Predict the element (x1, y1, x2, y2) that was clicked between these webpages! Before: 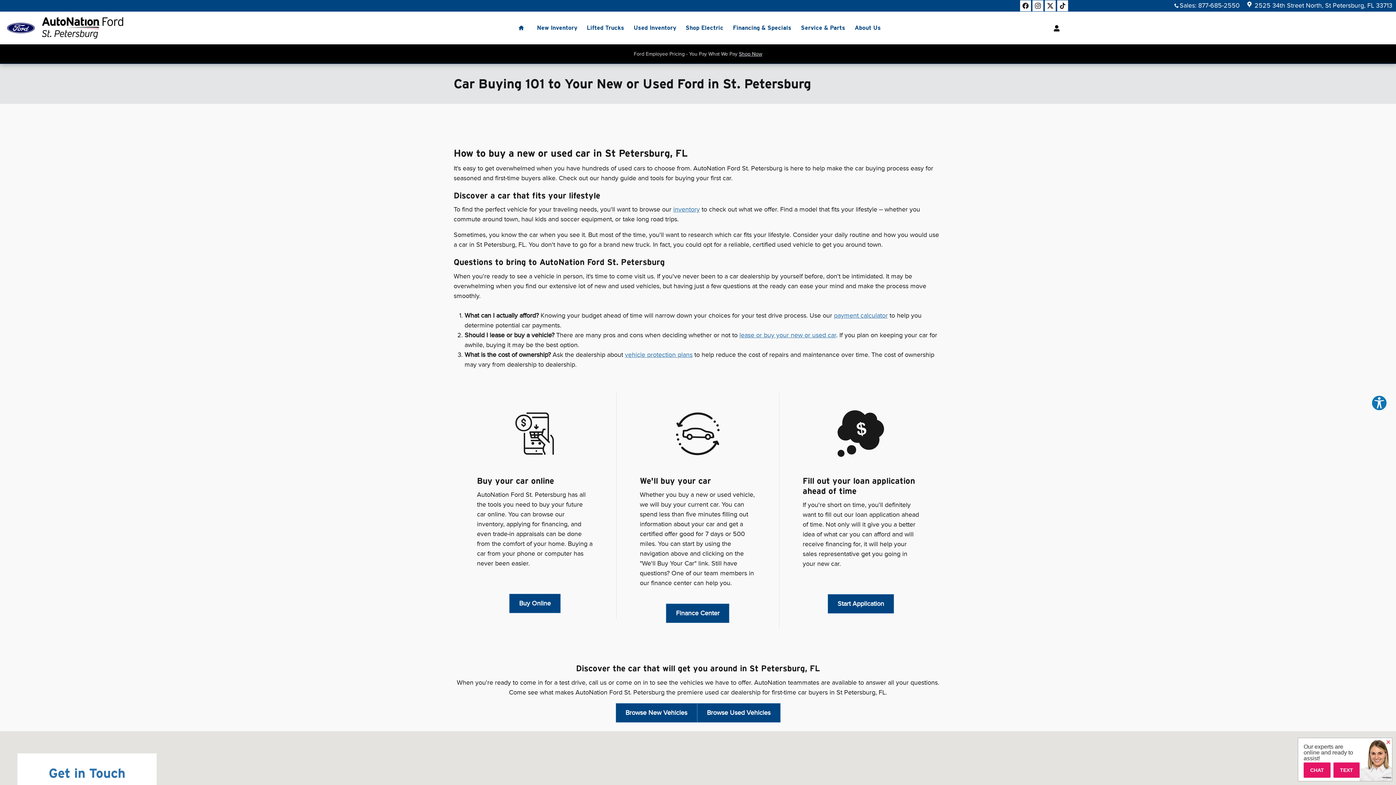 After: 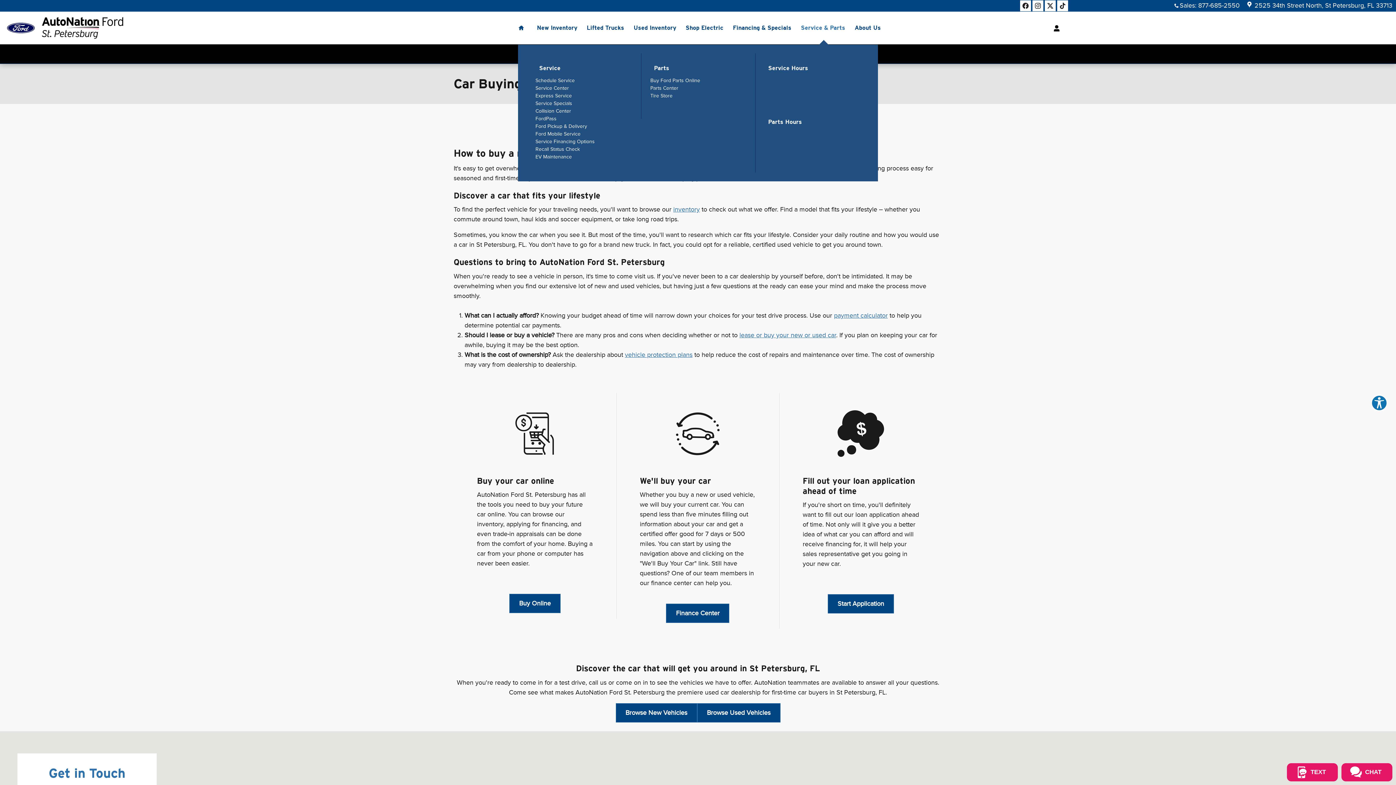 Action: label: Service & Parts bbox: (796, 11, 850, 44)